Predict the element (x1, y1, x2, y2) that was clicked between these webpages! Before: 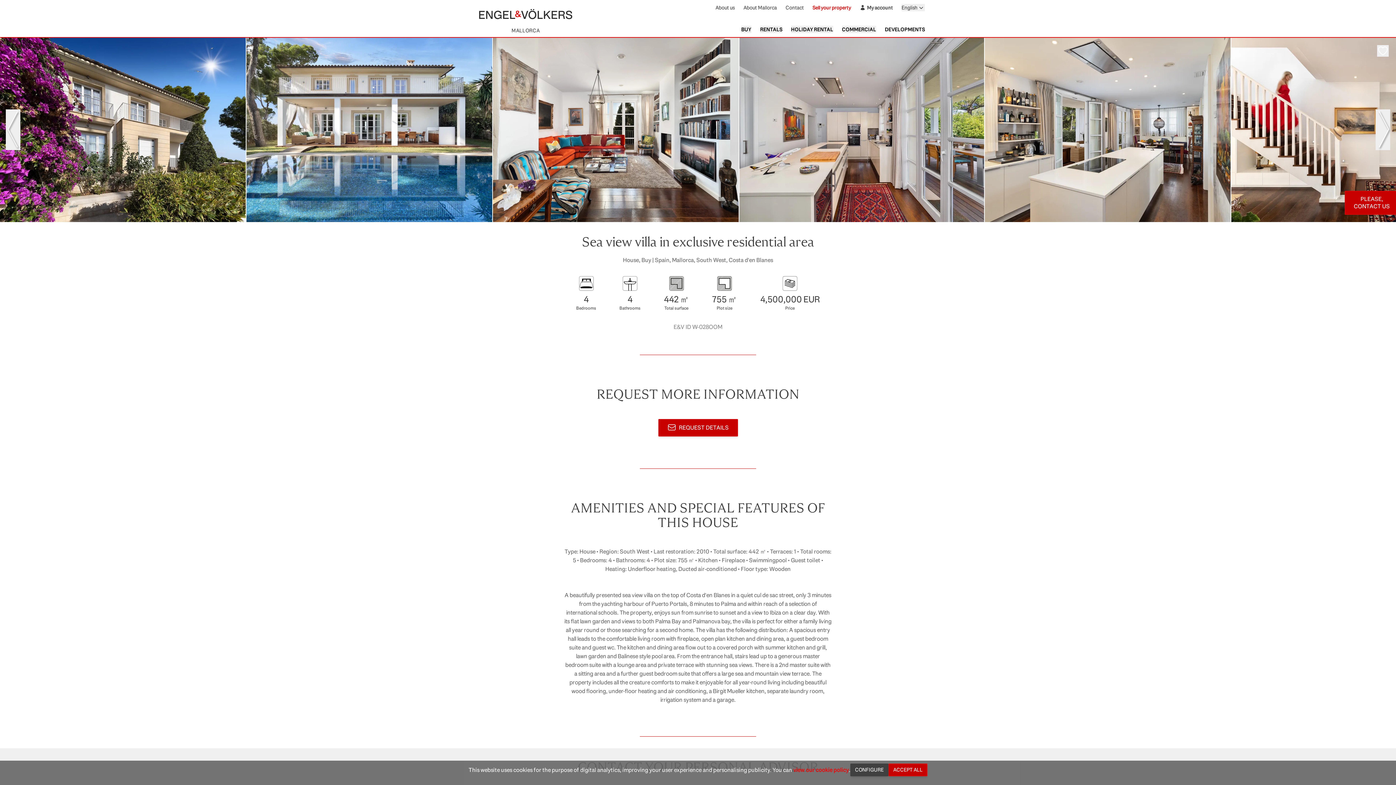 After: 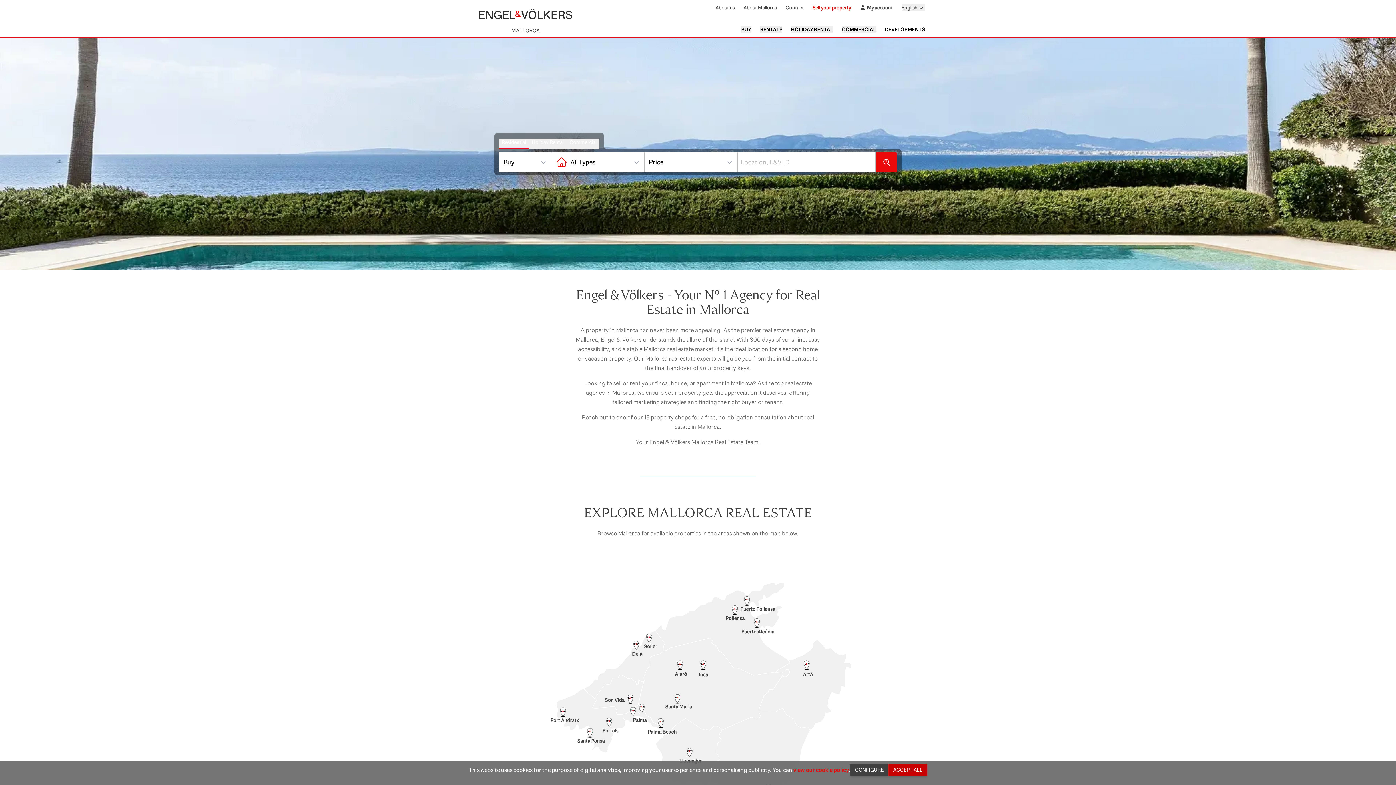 Action: bbox: (471, 2, 580, 26)